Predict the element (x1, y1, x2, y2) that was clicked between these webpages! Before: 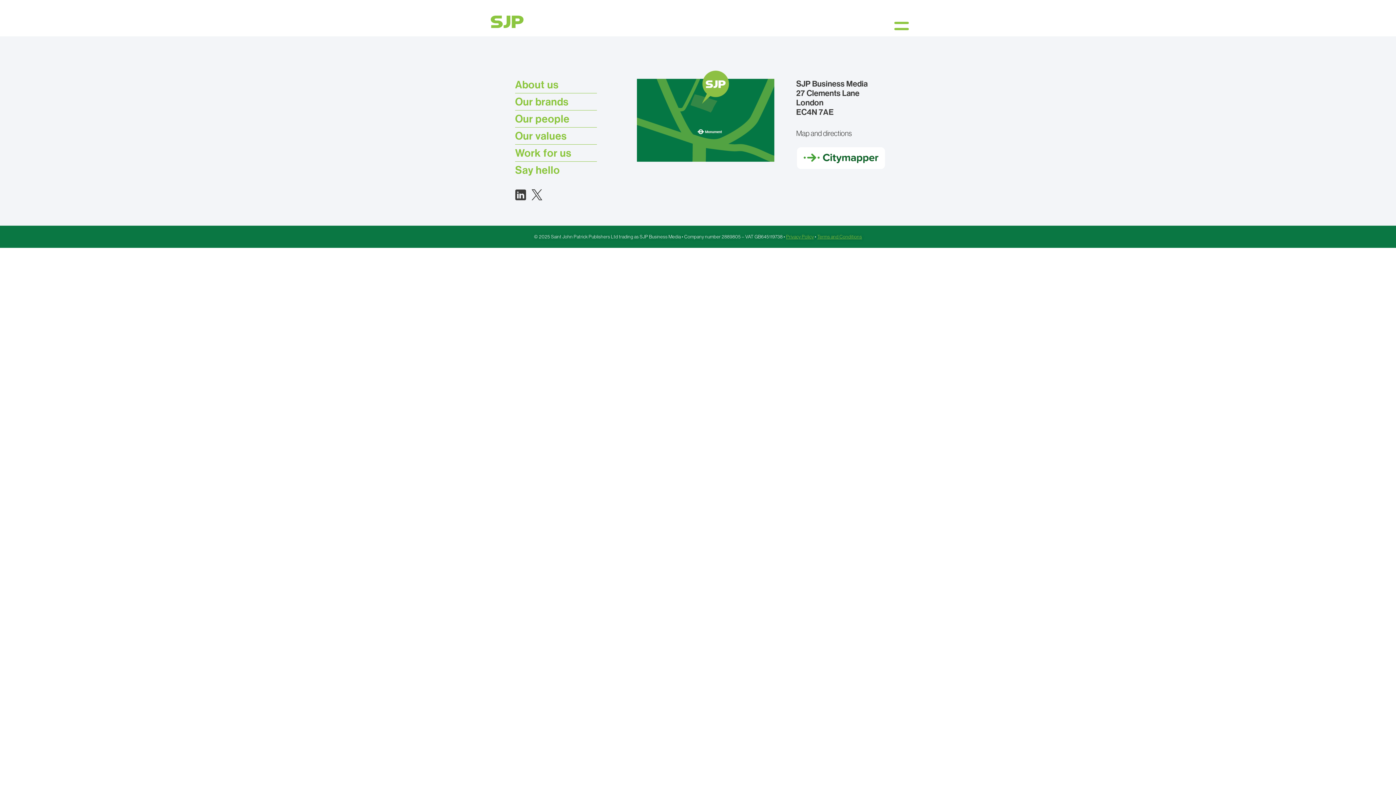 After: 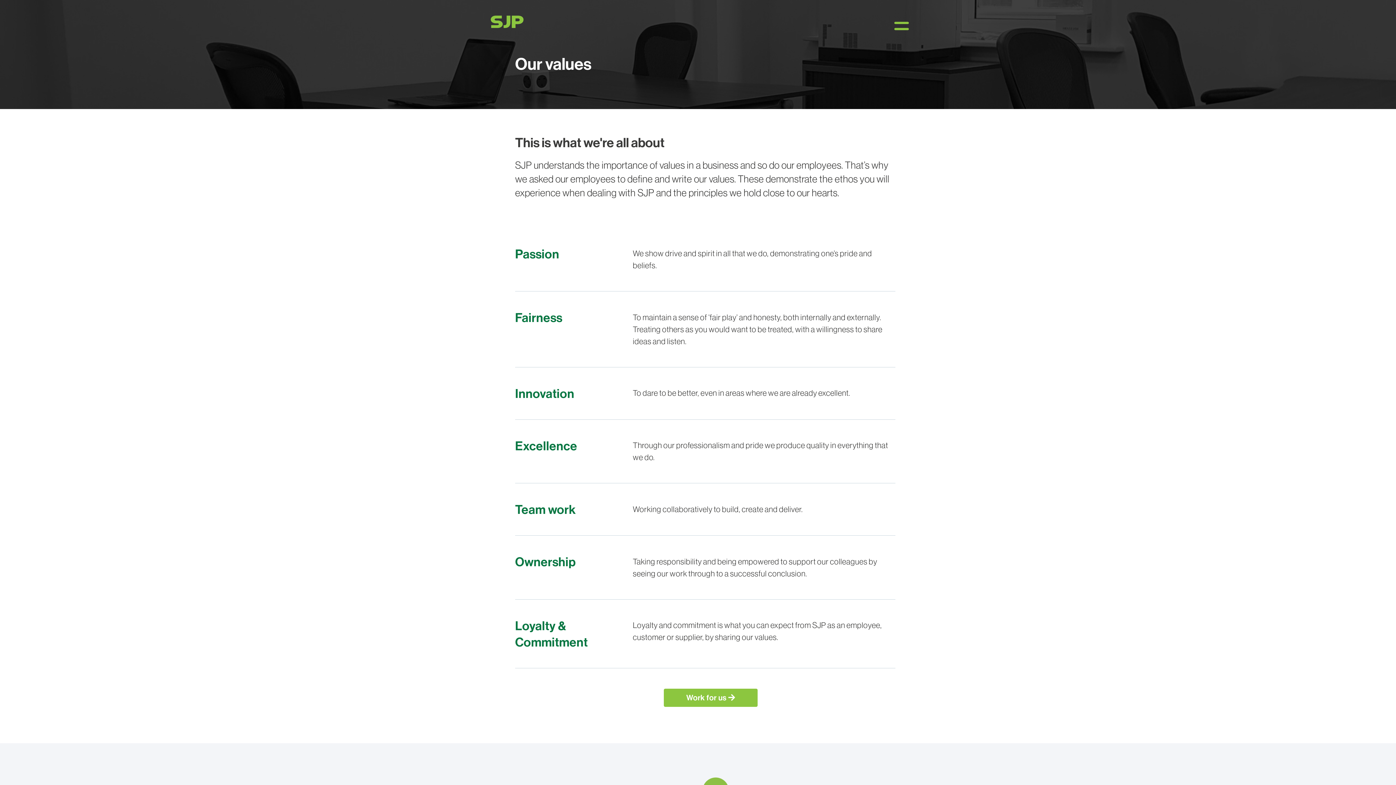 Action: label: Our values bbox: (515, 127, 596, 144)